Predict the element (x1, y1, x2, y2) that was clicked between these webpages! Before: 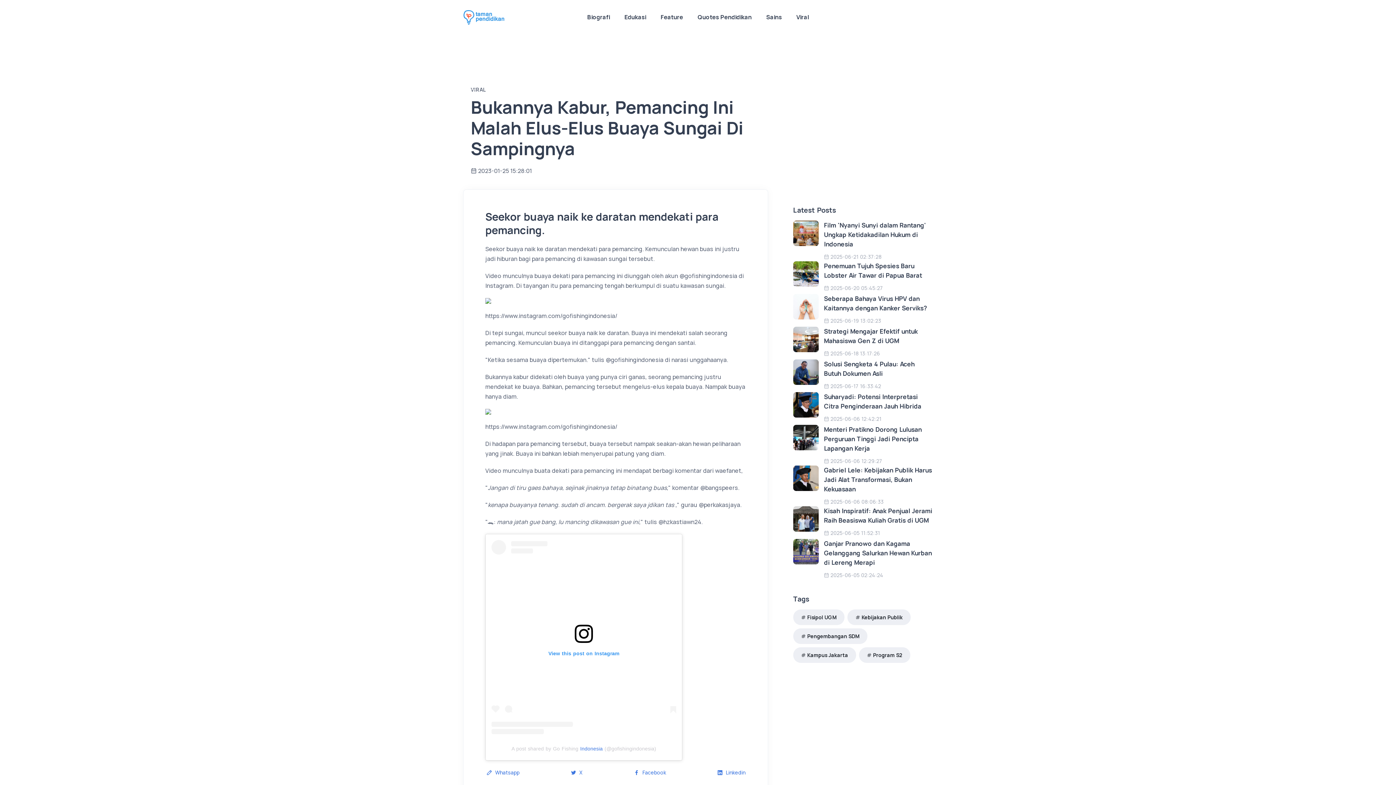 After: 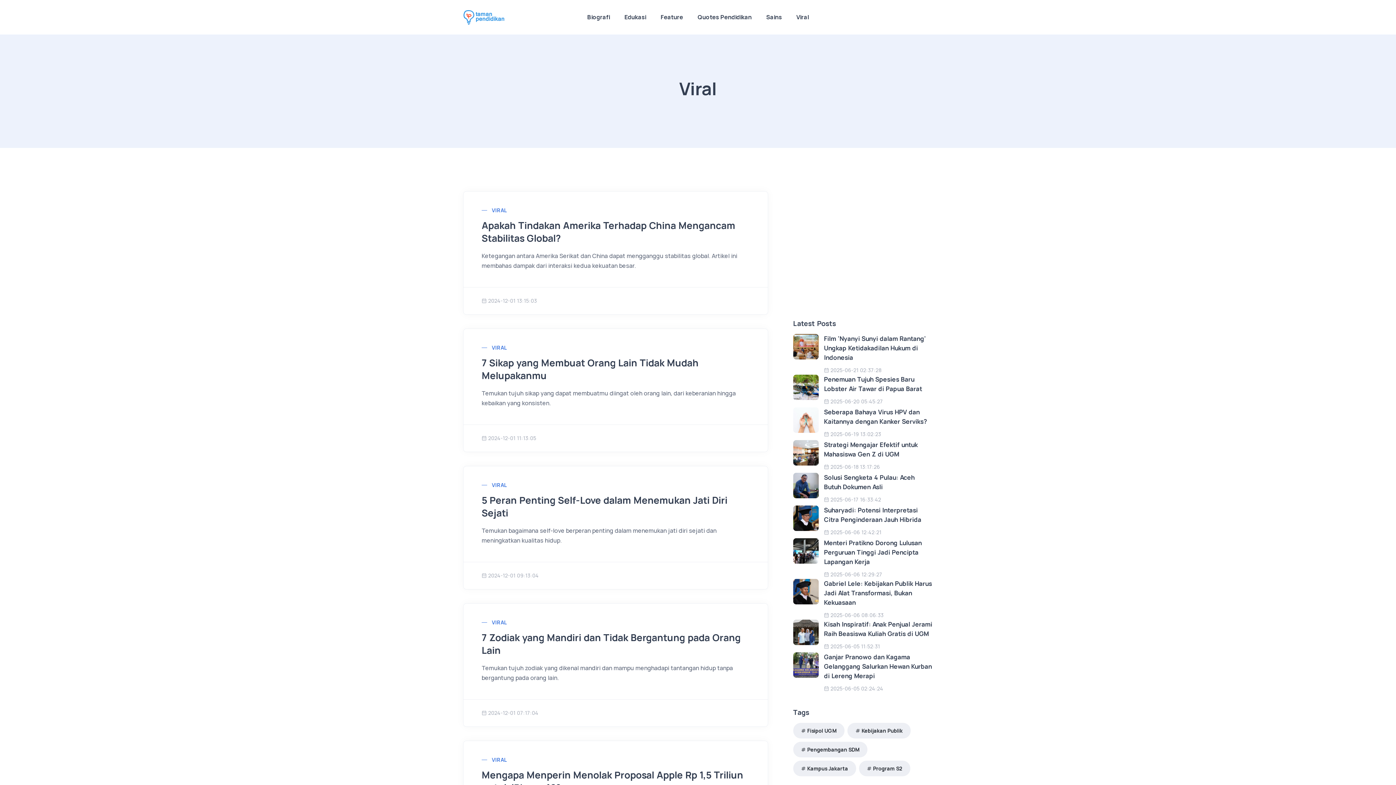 Action: bbox: (470, 85, 486, 93) label: VIRAL